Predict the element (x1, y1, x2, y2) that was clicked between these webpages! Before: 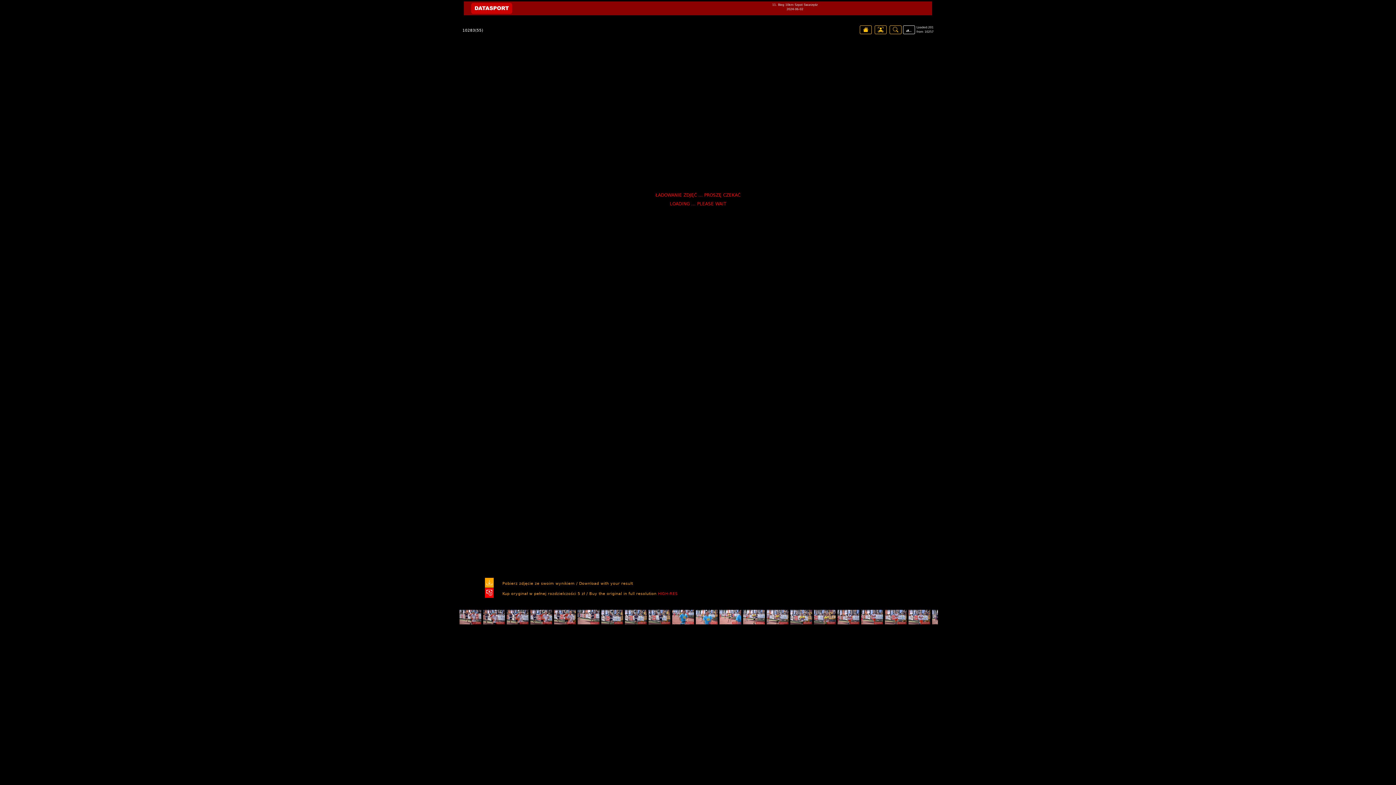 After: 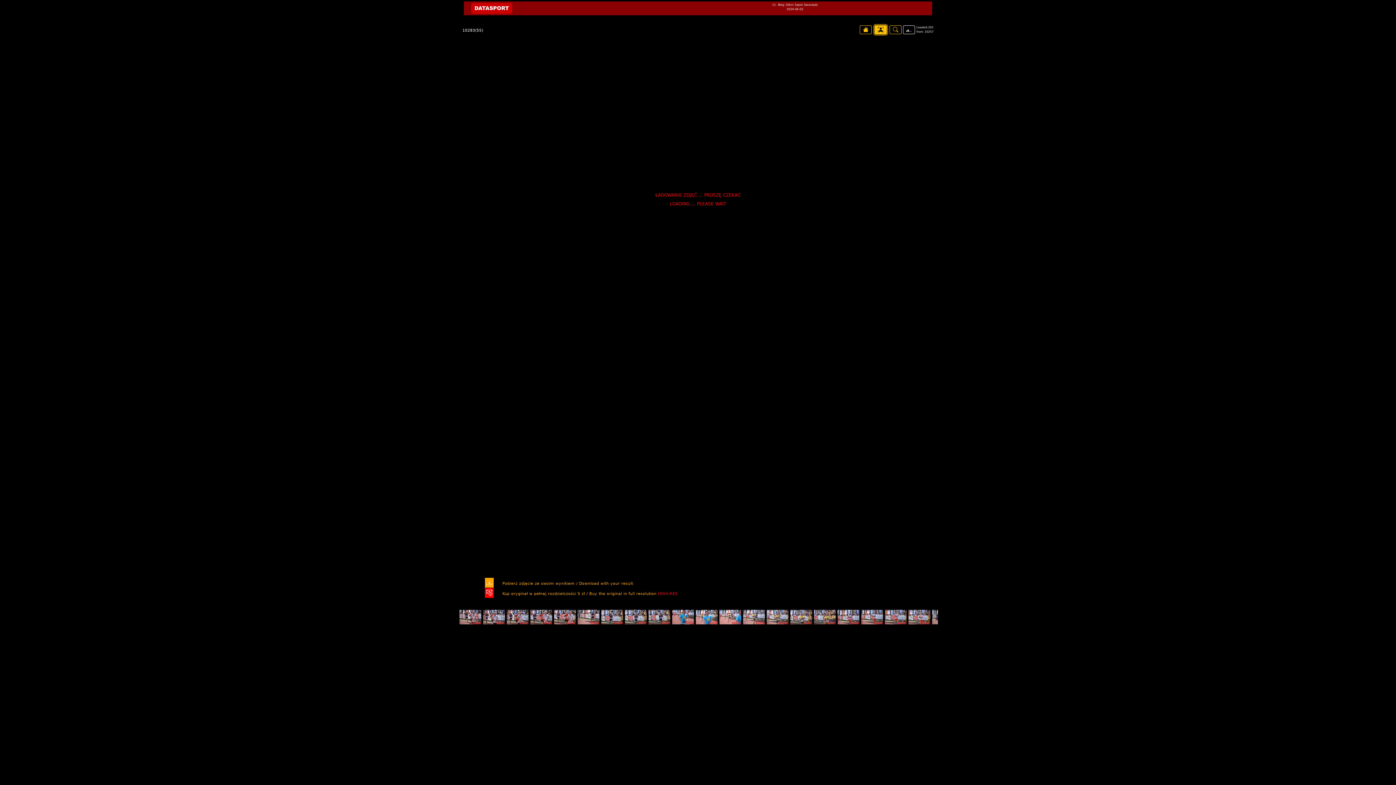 Action: bbox: (874, 25, 886, 34)